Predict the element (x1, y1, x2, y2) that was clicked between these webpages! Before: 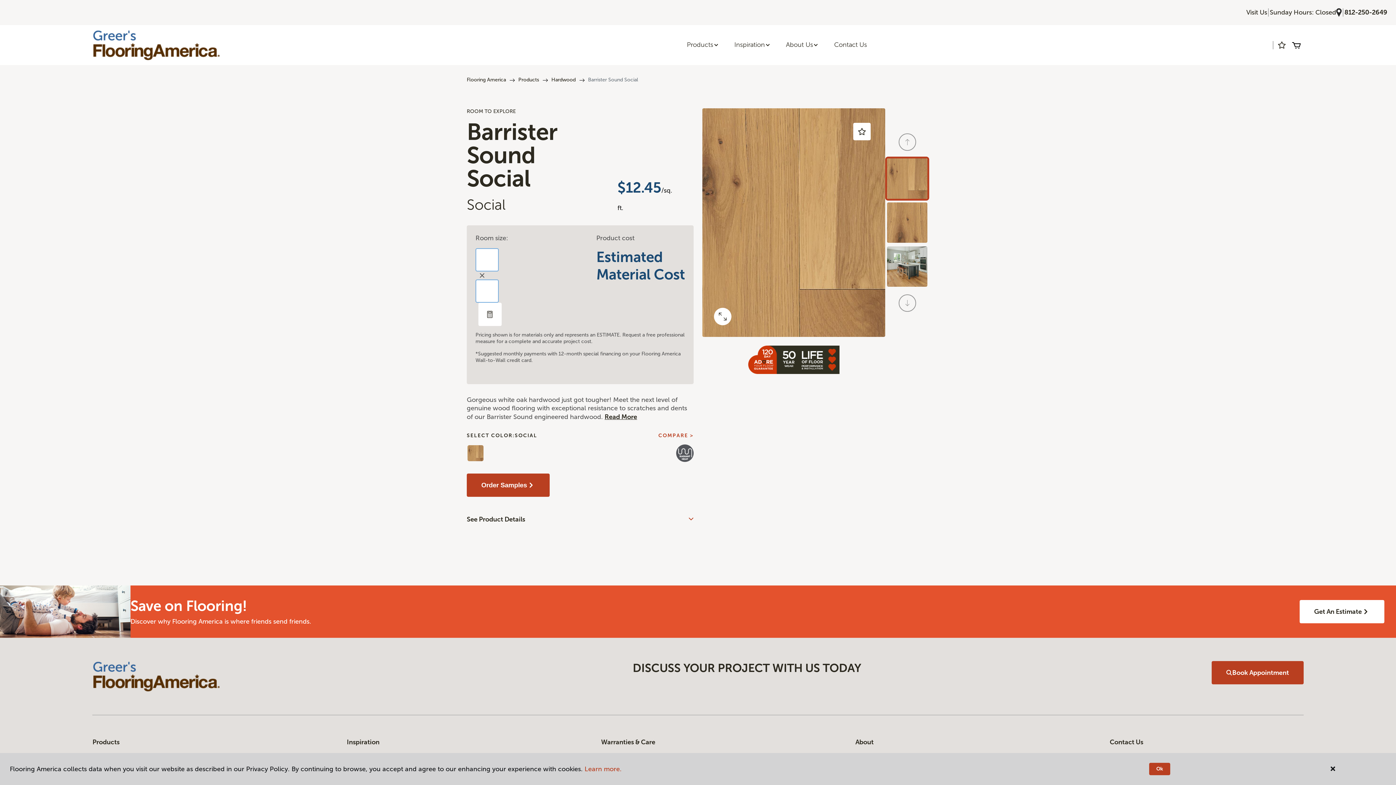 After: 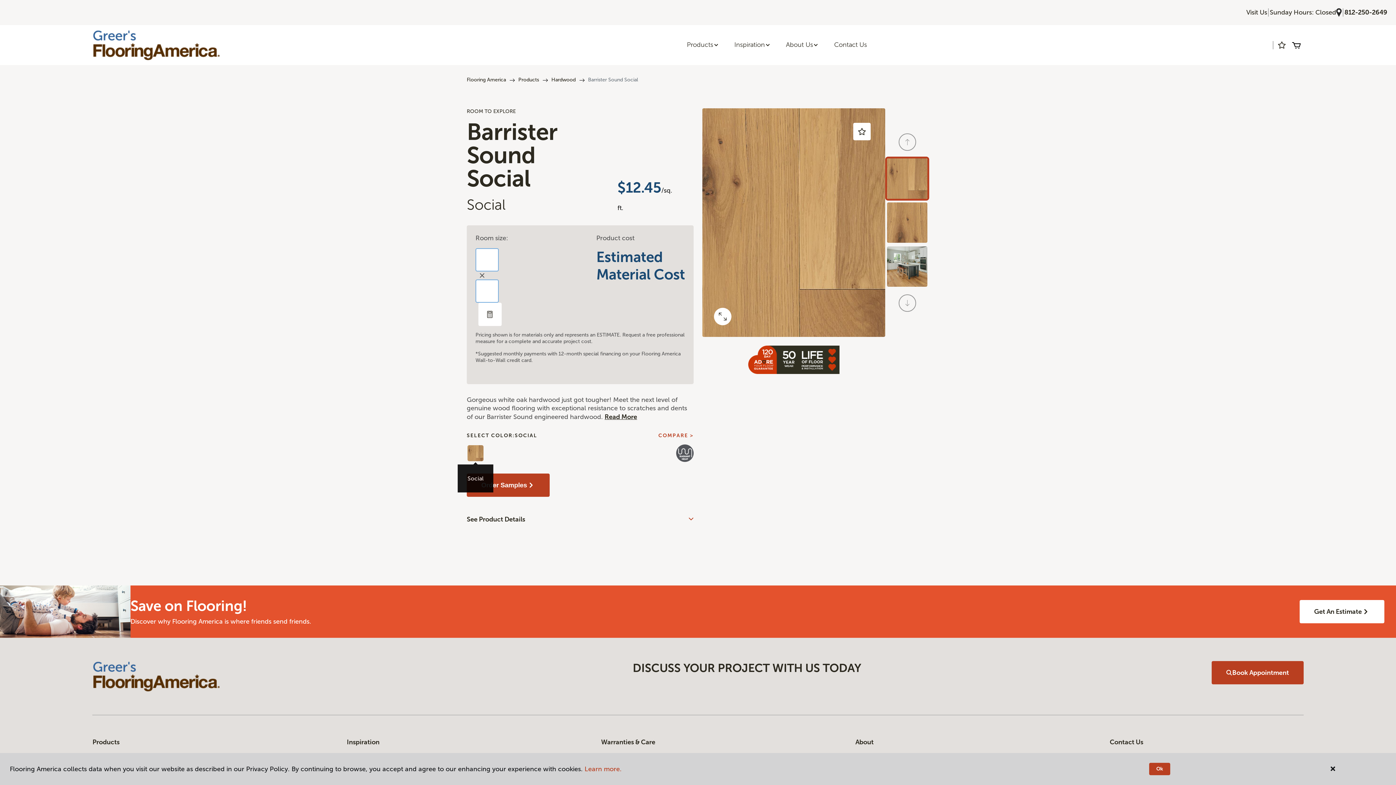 Action: bbox: (466, 444, 484, 462)